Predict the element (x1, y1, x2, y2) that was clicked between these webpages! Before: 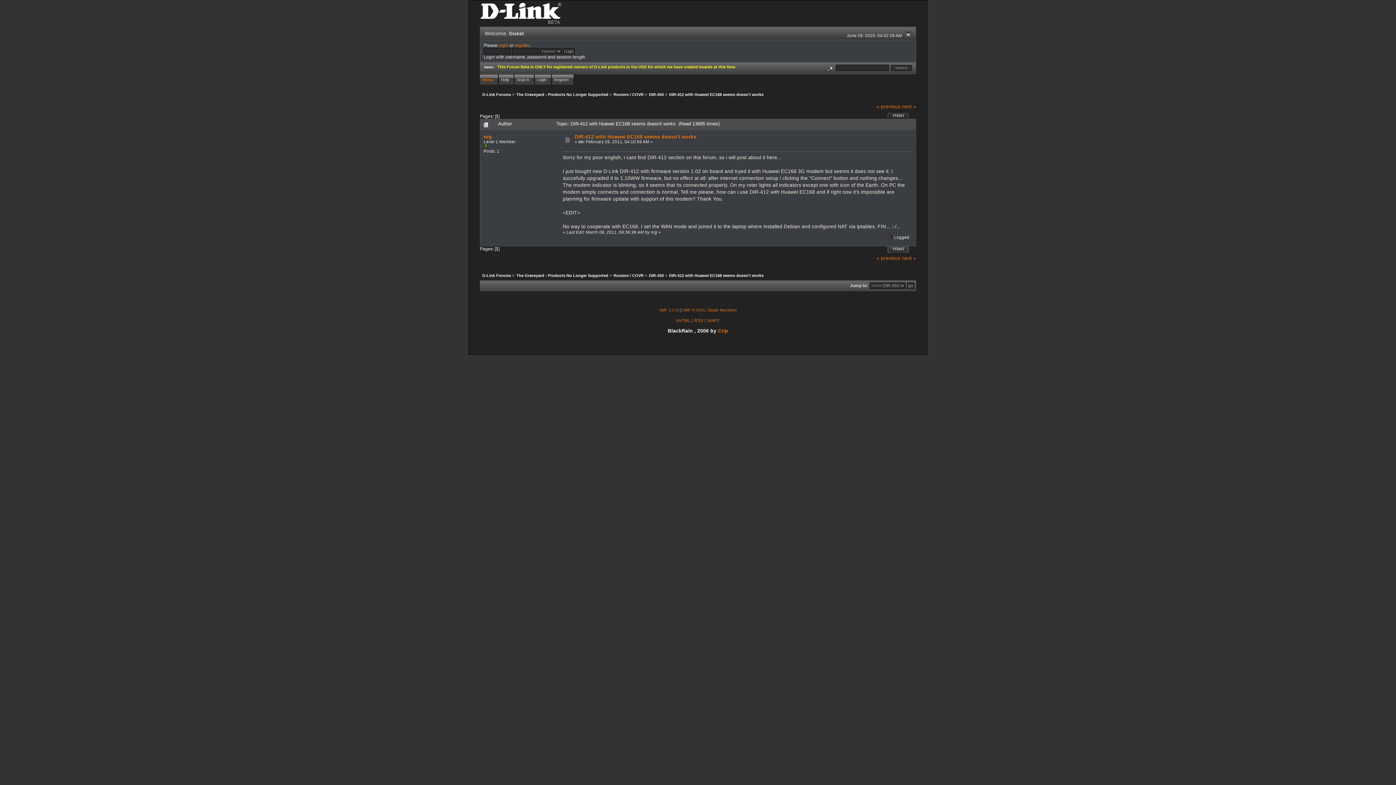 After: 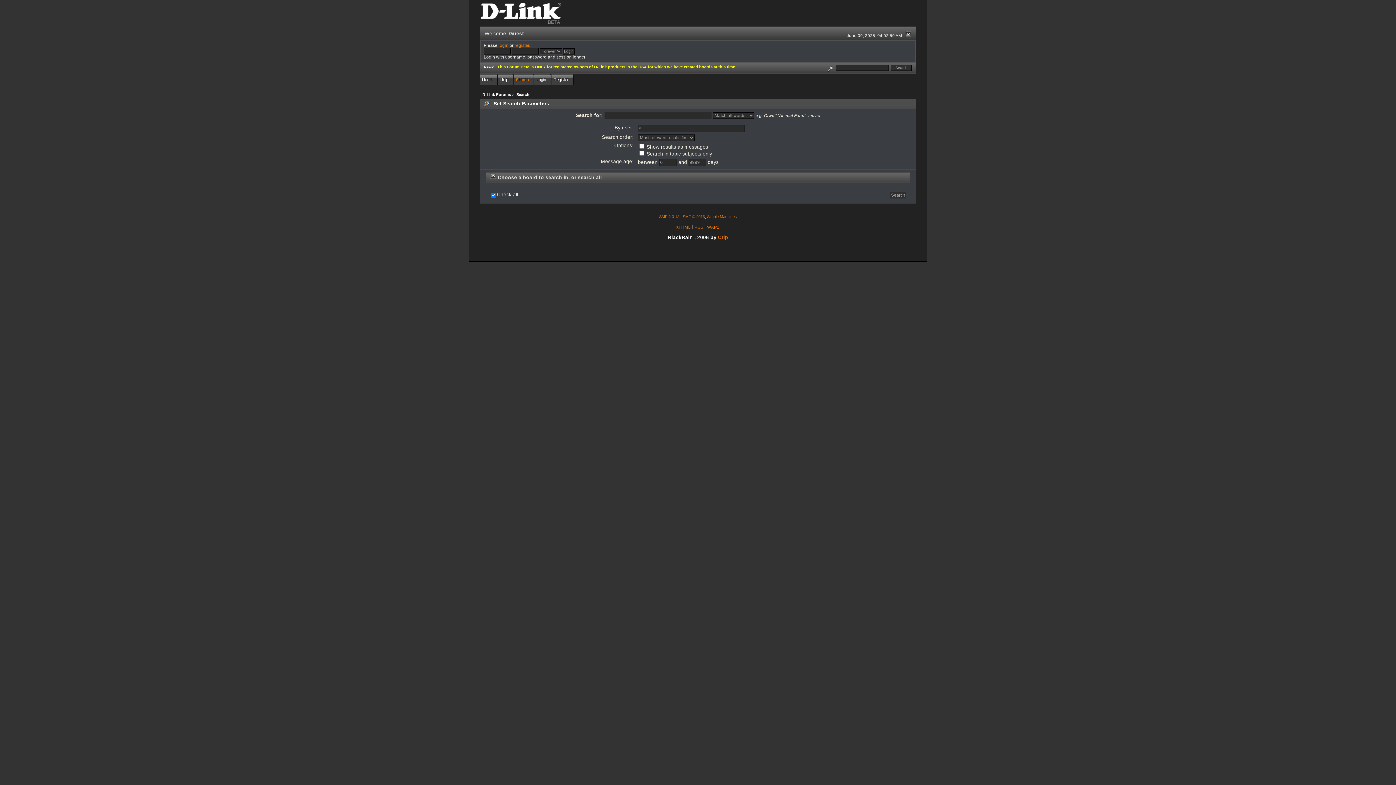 Action: label: Search bbox: (514, 74, 534, 84)